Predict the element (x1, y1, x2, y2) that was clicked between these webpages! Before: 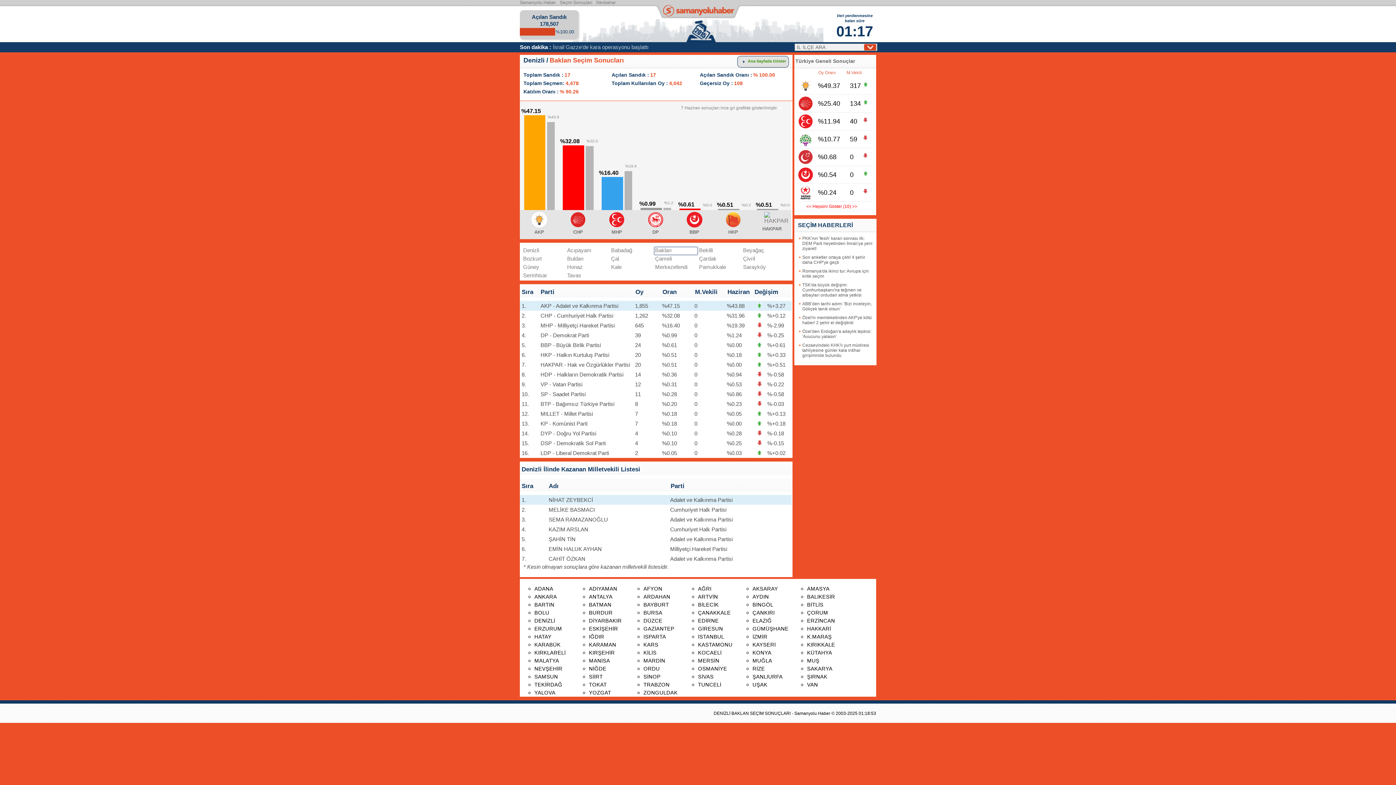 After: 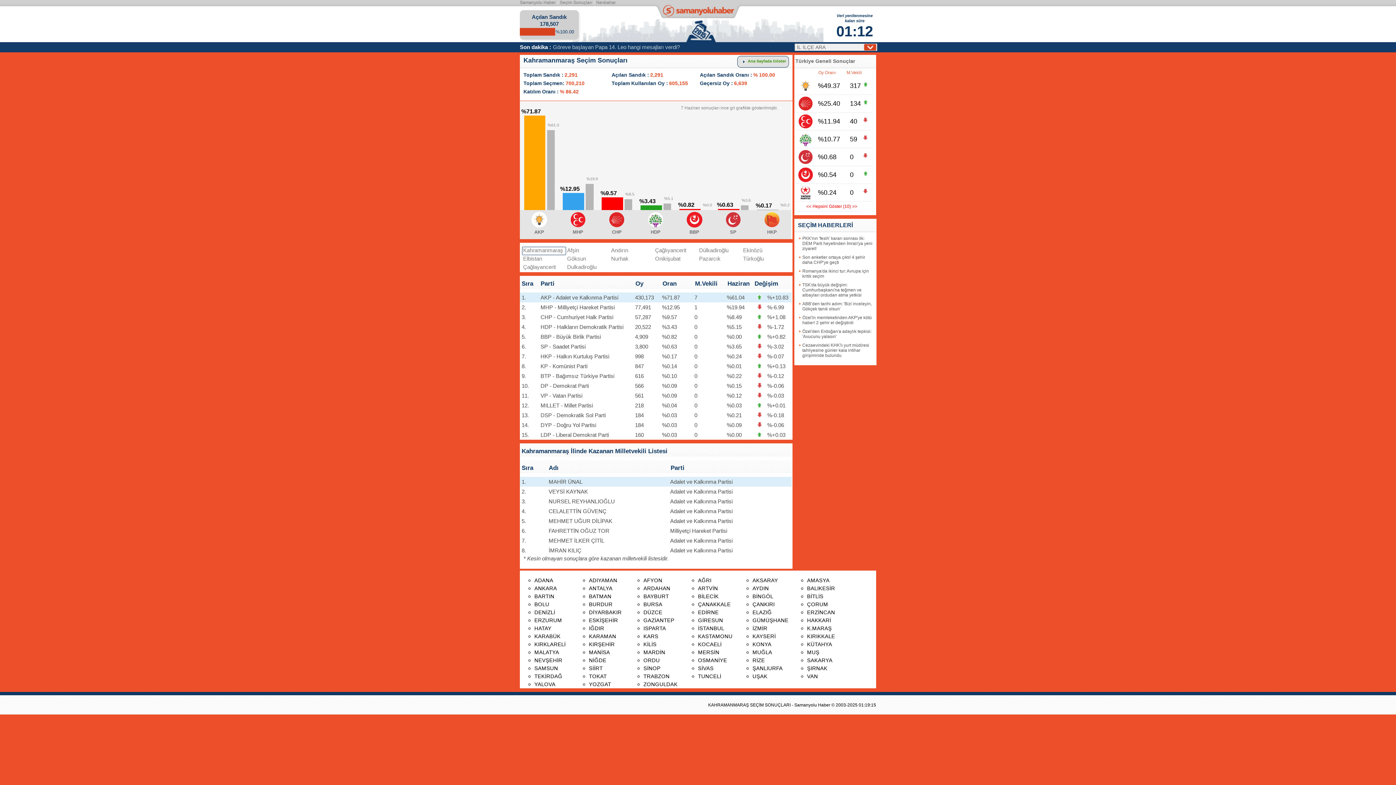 Action: bbox: (807, 634, 832, 640) label: K.MARAŞ